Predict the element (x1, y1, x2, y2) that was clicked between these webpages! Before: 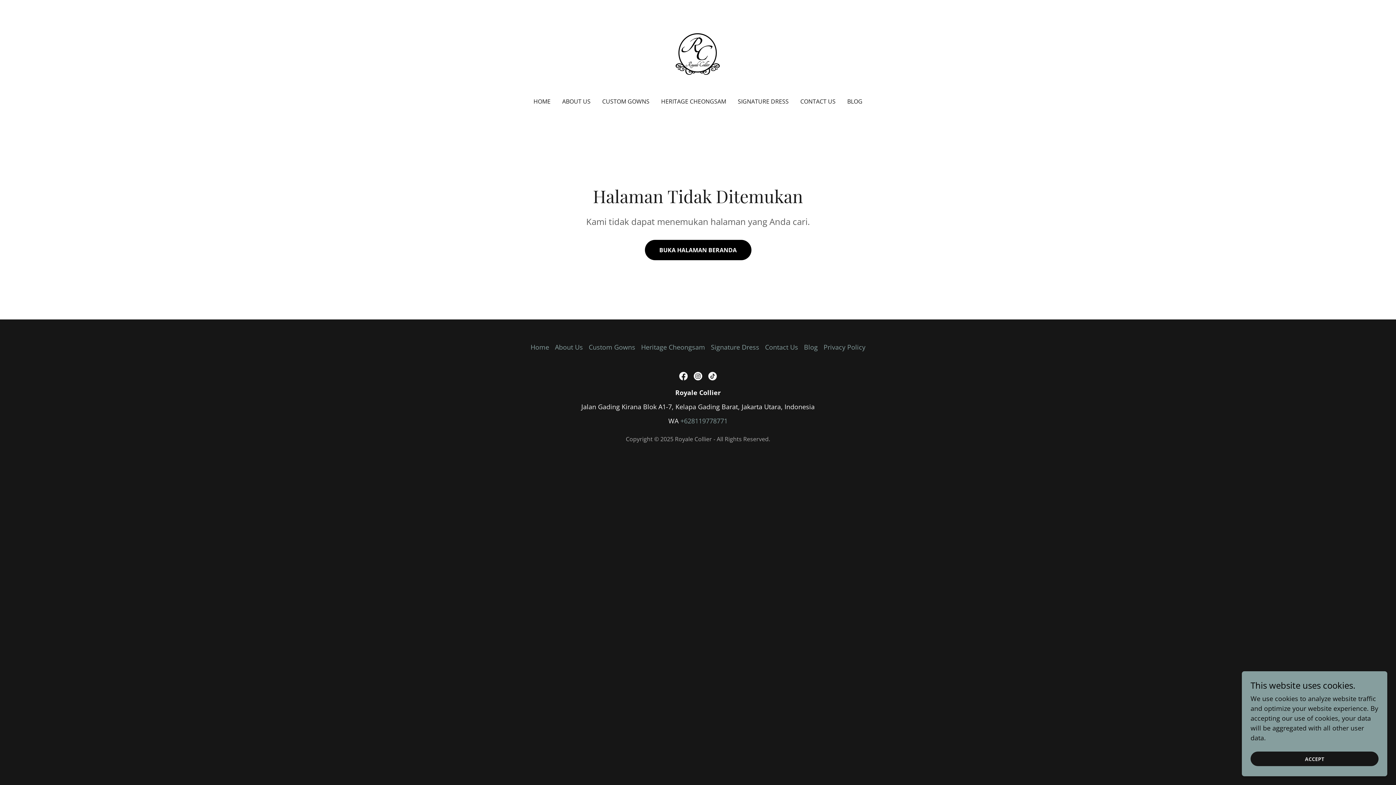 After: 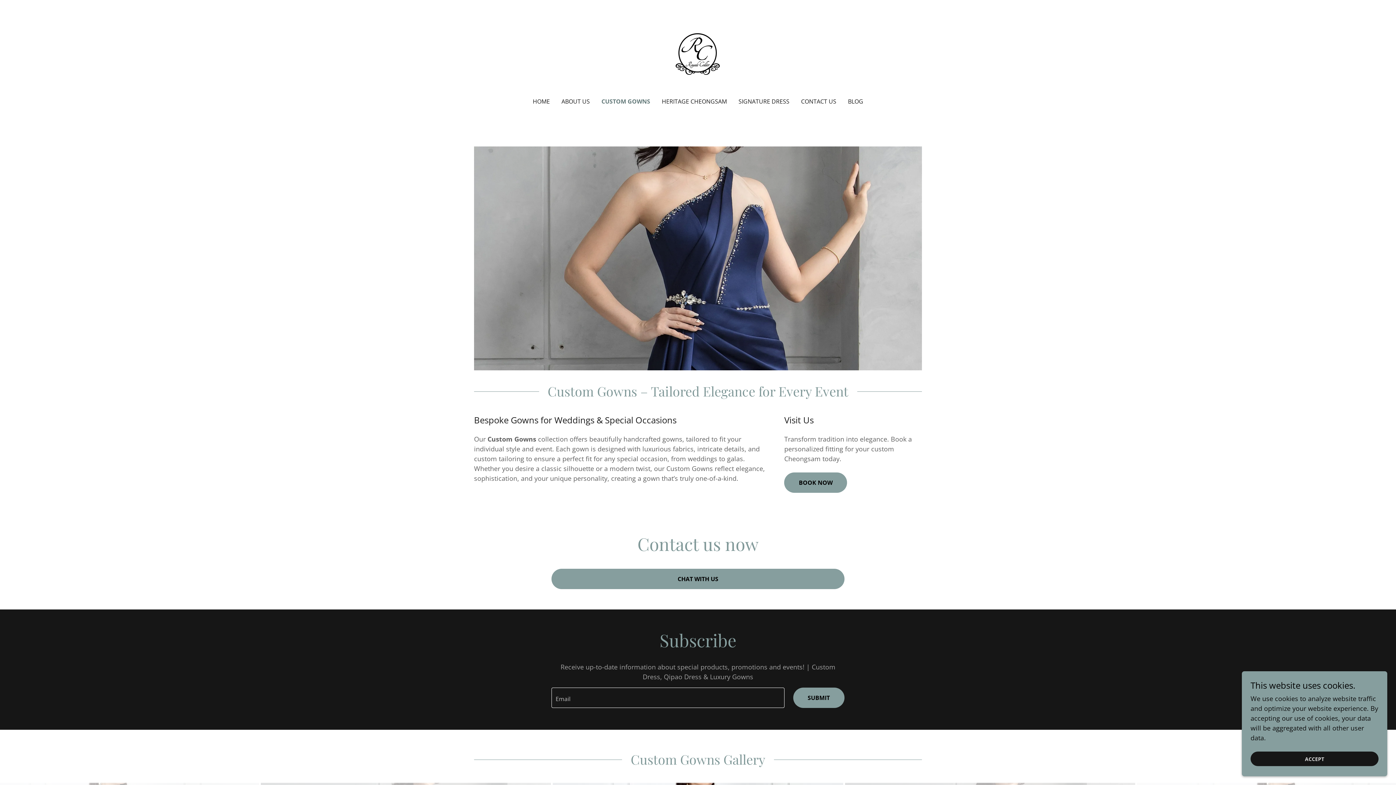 Action: bbox: (586, 340, 638, 354) label: Custom Gowns